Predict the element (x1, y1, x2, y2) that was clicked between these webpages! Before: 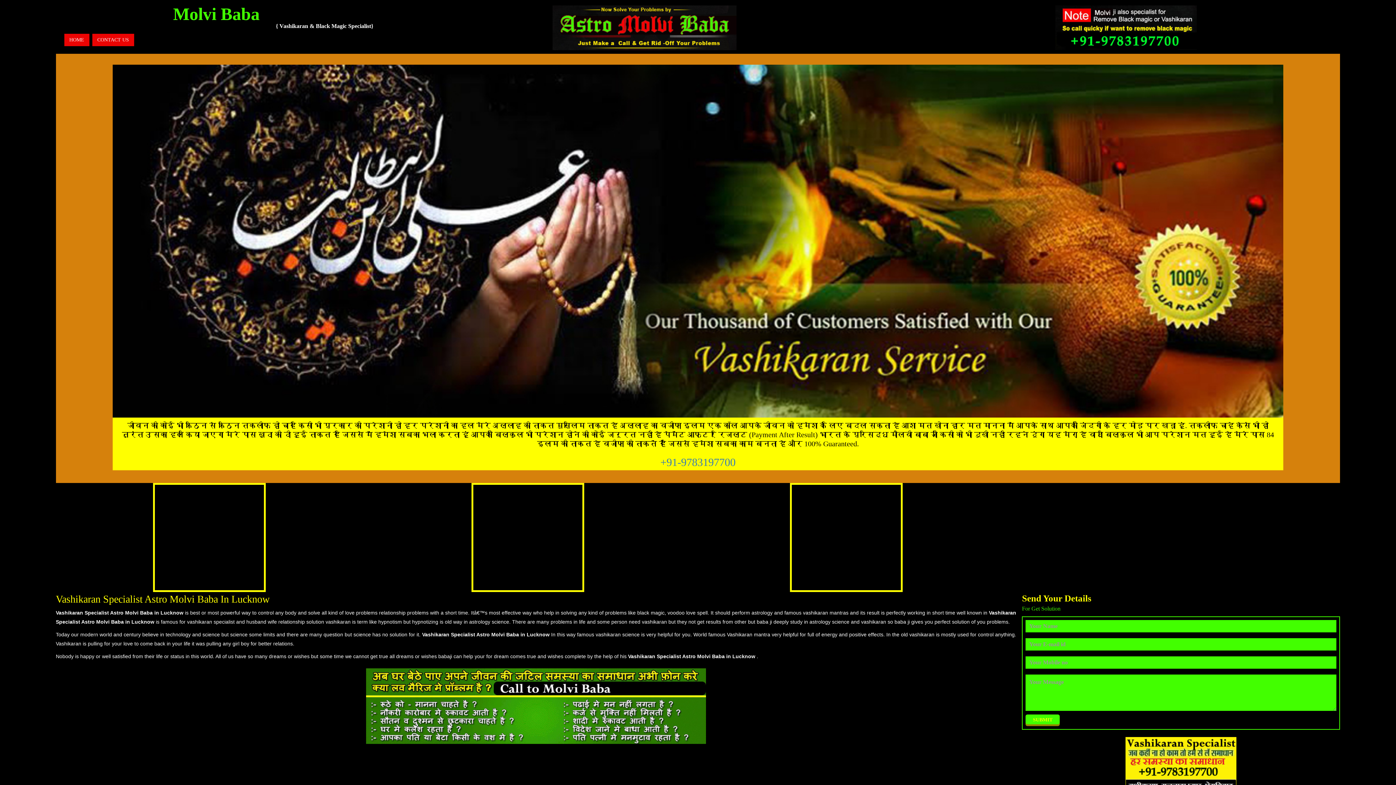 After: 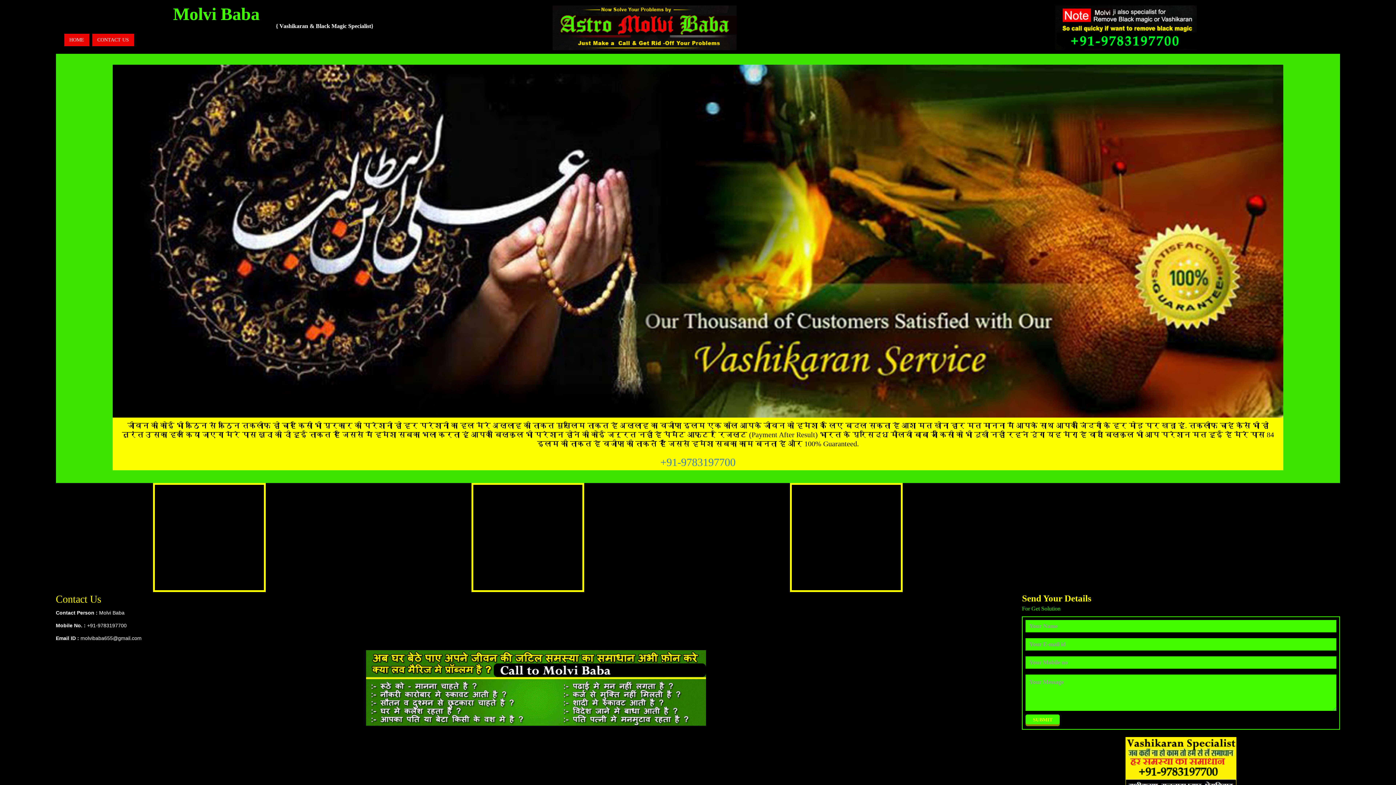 Action: bbox: (92, 33, 134, 46) label: CONTACT US